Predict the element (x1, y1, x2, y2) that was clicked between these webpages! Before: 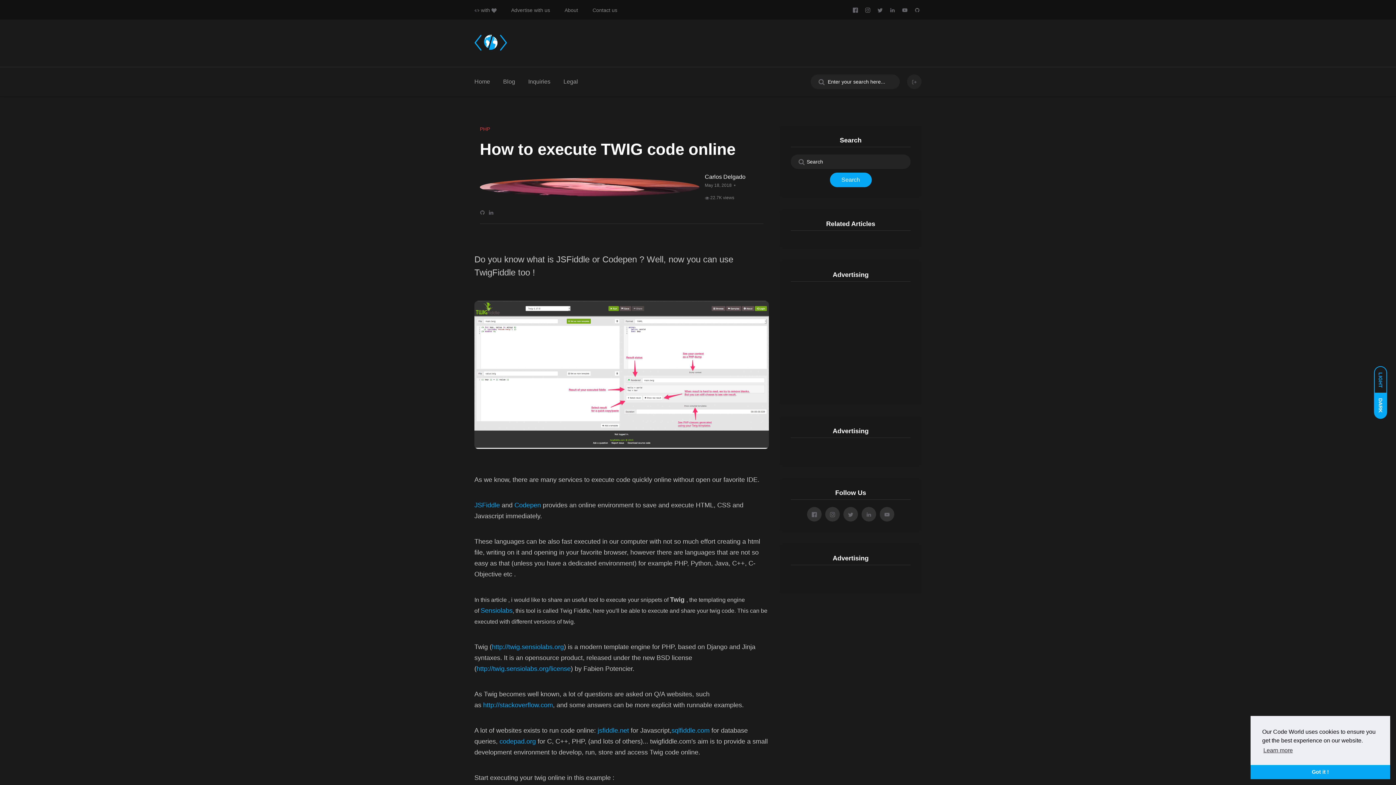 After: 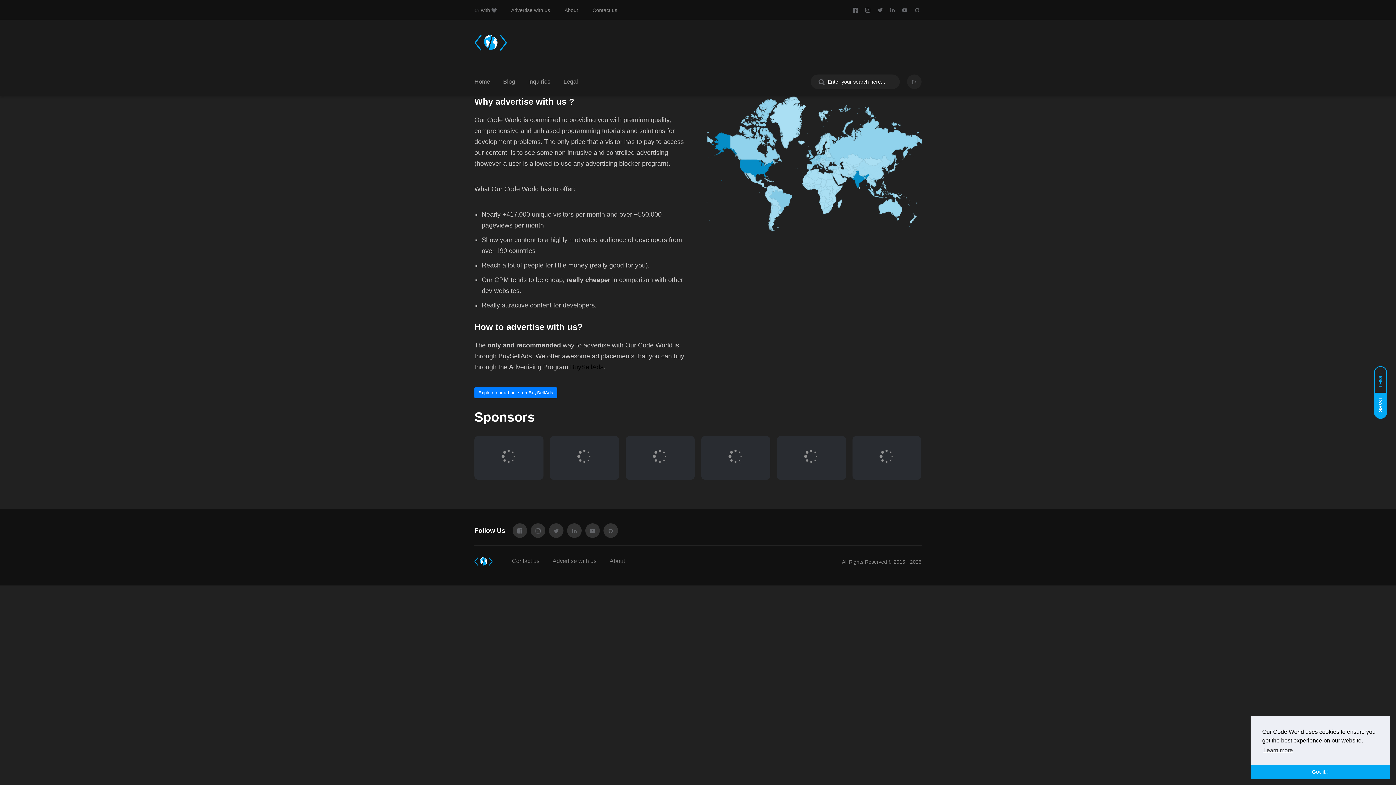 Action: label: Advertise with us bbox: (511, 6, 550, 14)